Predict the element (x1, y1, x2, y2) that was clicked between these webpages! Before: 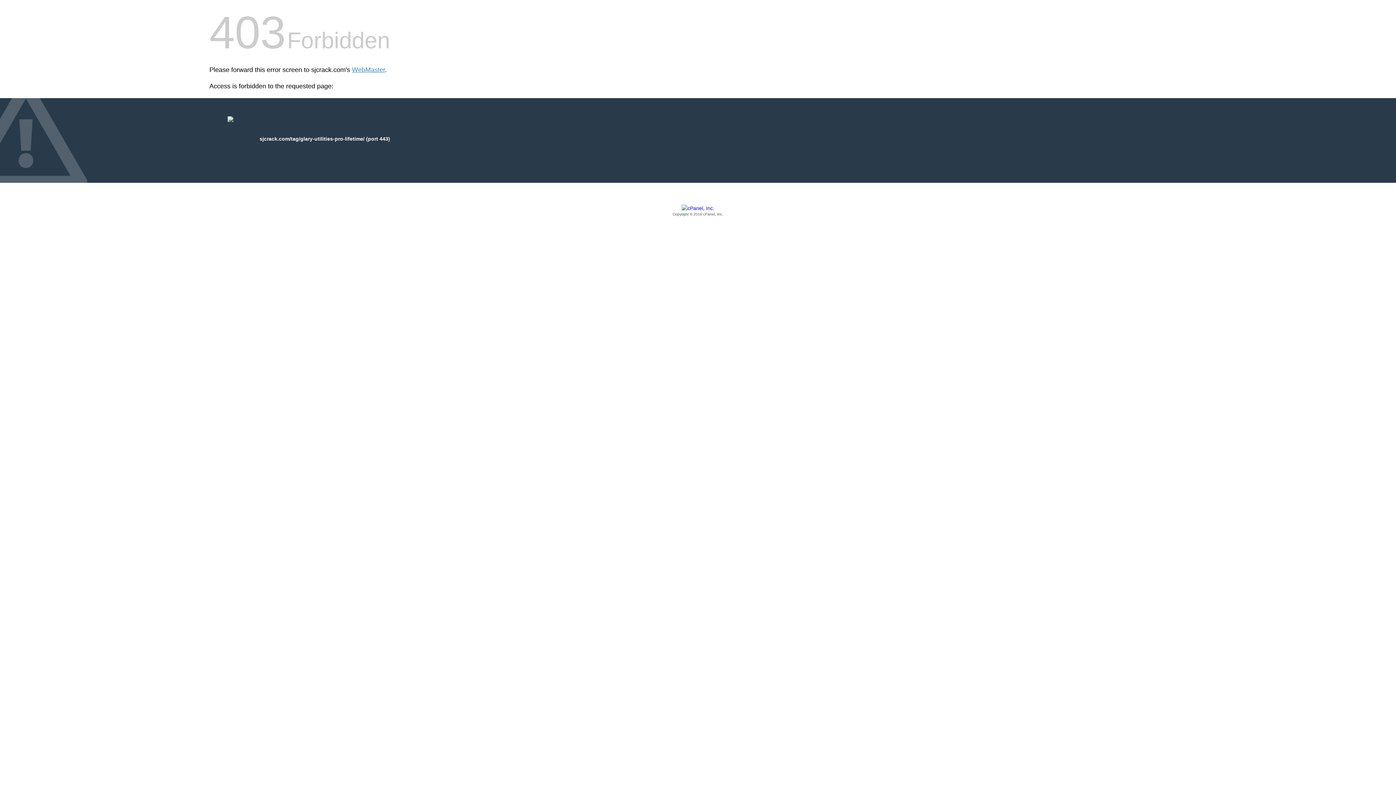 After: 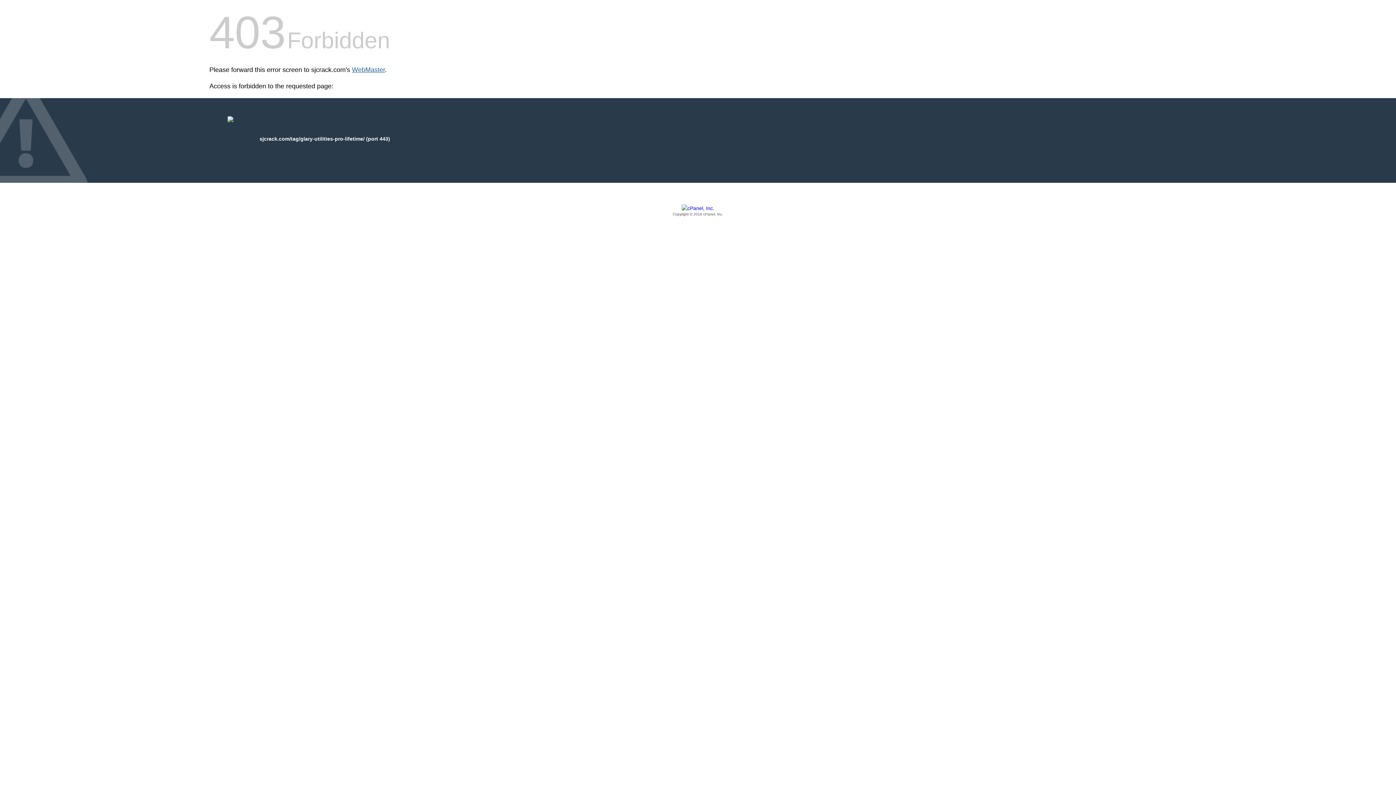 Action: bbox: (352, 66, 385, 73) label: WebMaster